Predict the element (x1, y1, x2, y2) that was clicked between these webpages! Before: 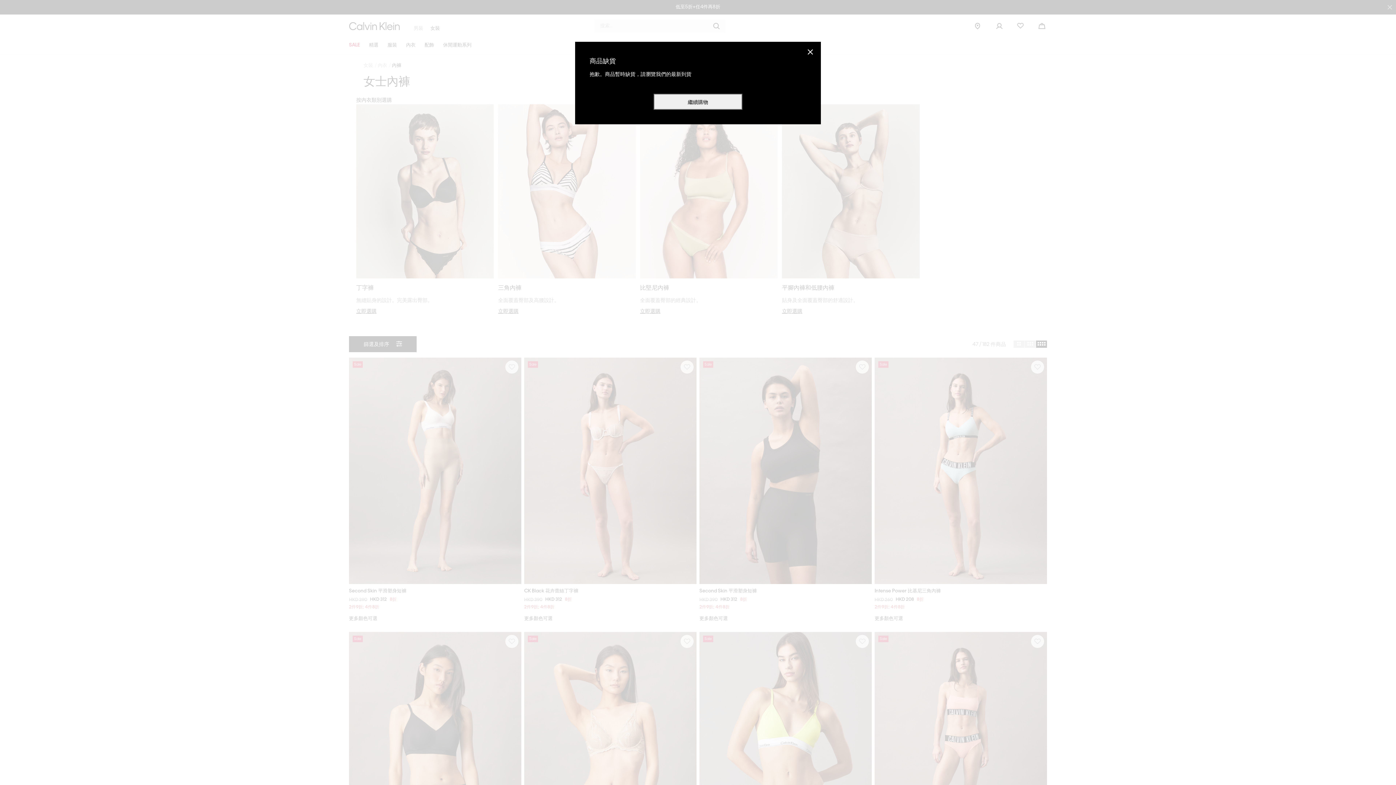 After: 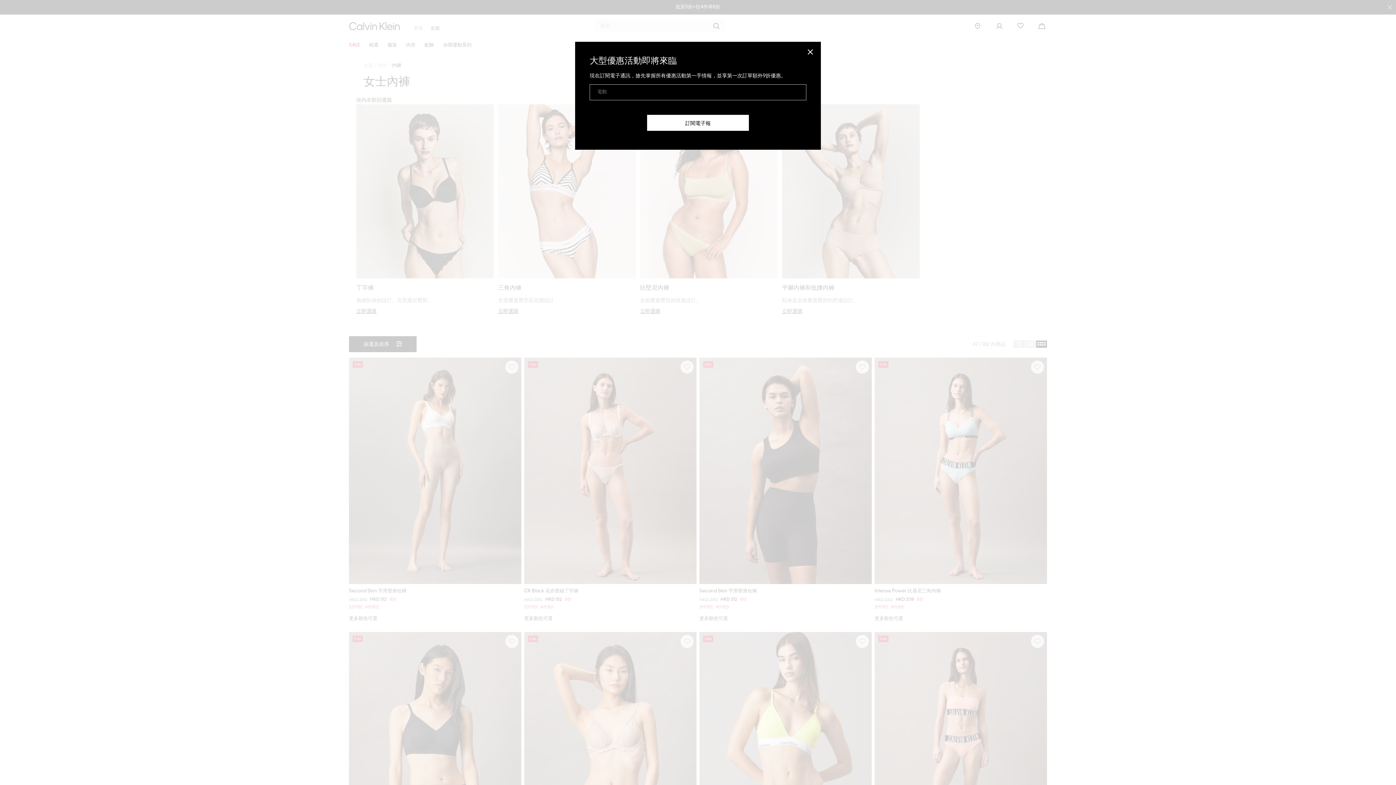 Action: label: Close bbox: (806, 47, 814, 56)